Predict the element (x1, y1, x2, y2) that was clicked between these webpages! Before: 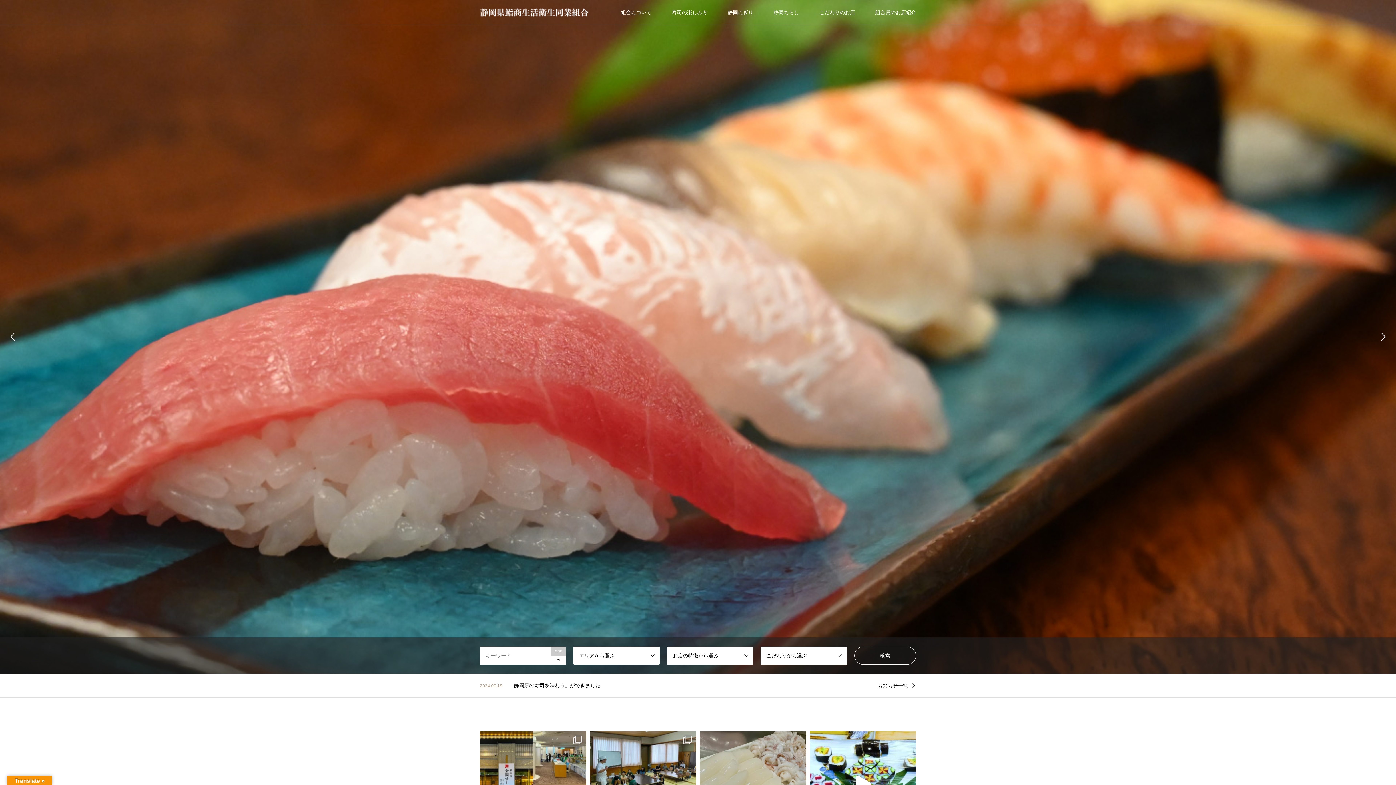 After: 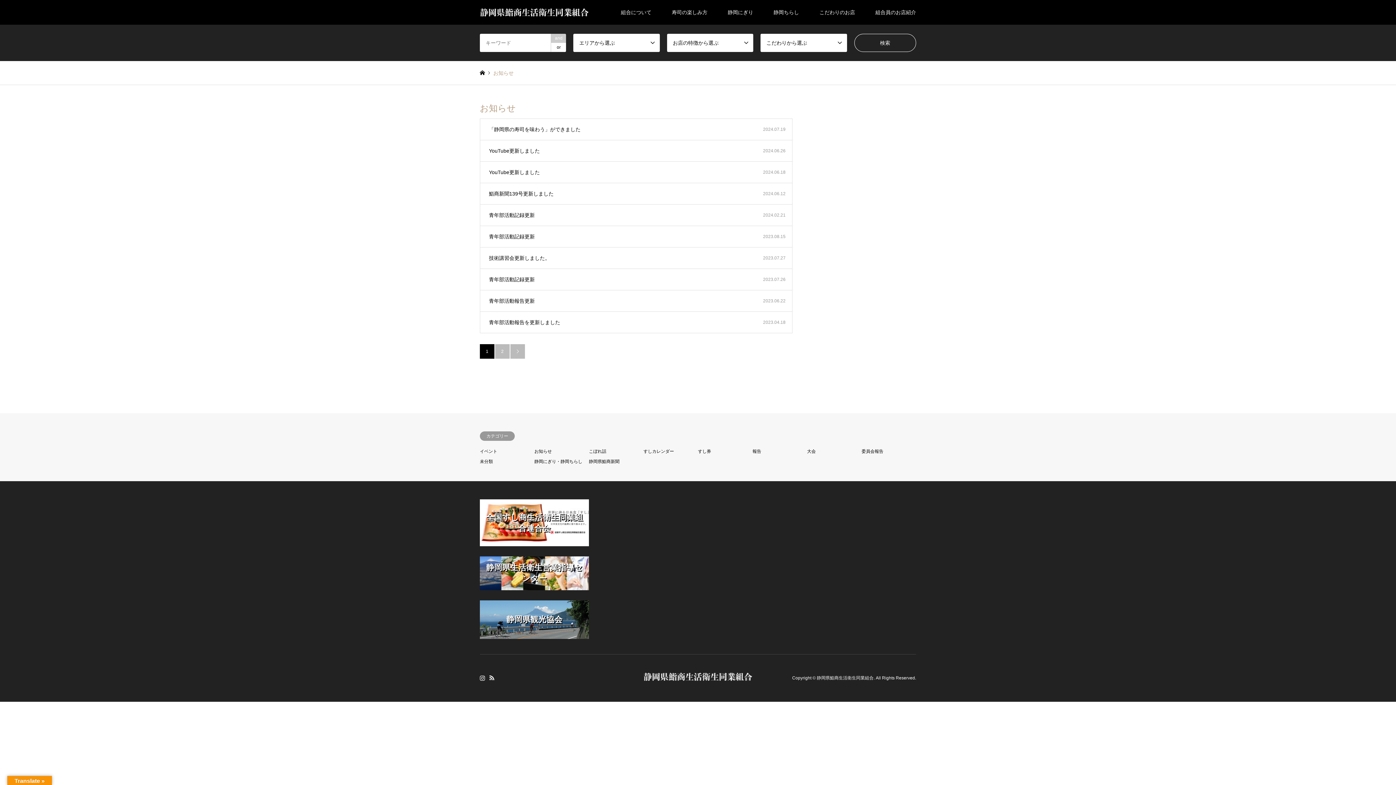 Action: bbox: (877, 674, 916, 698) label: お知らせ一覧